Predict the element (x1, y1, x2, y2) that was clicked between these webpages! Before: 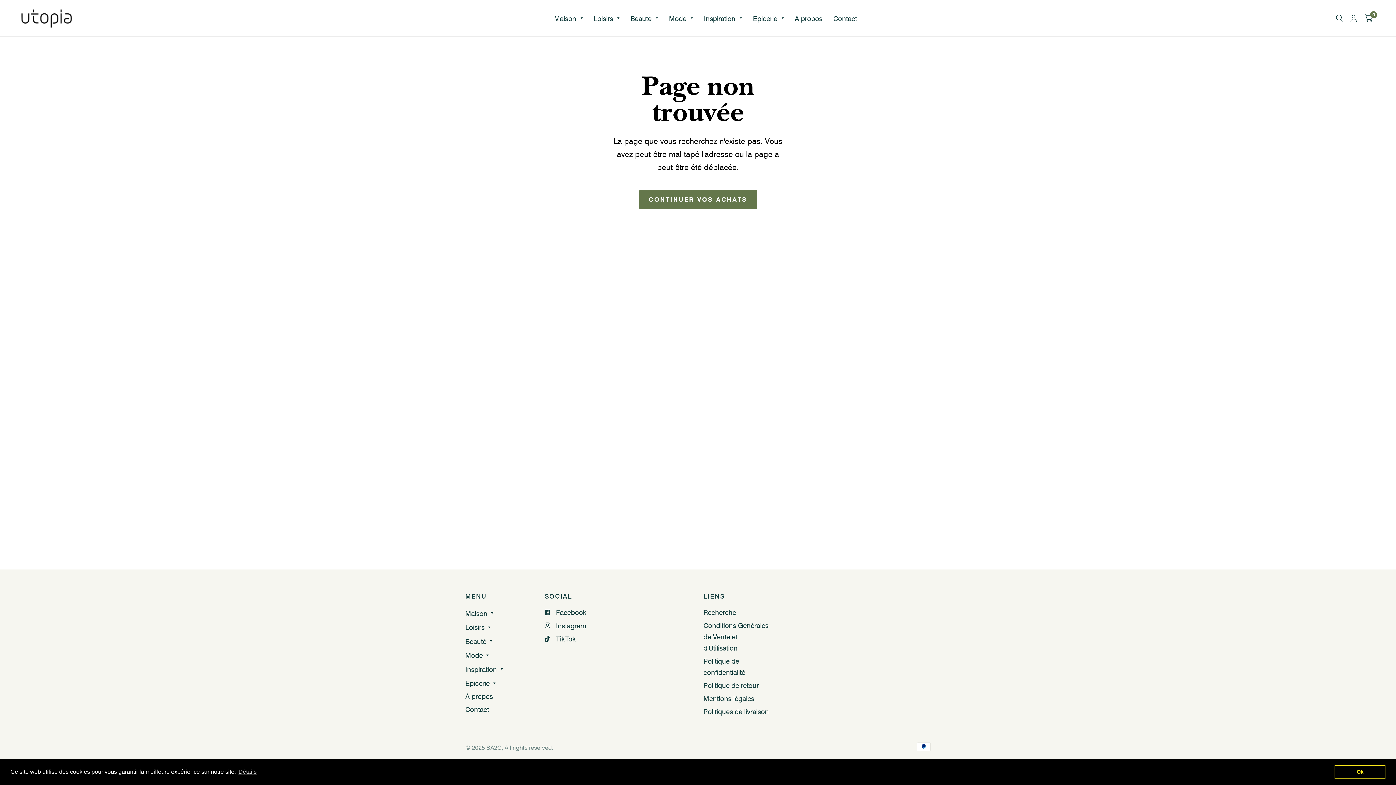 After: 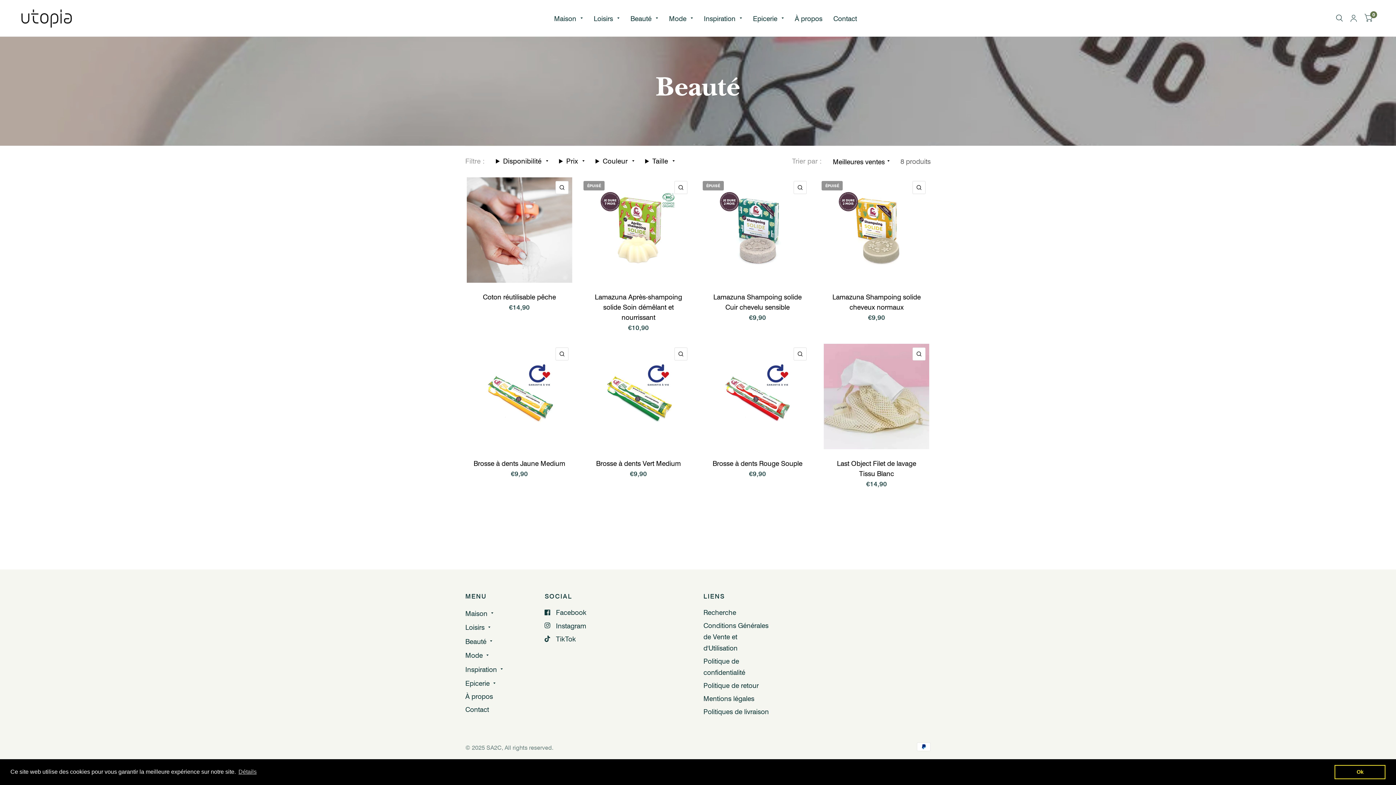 Action: bbox: (630, 8, 658, 27) label: Beauté